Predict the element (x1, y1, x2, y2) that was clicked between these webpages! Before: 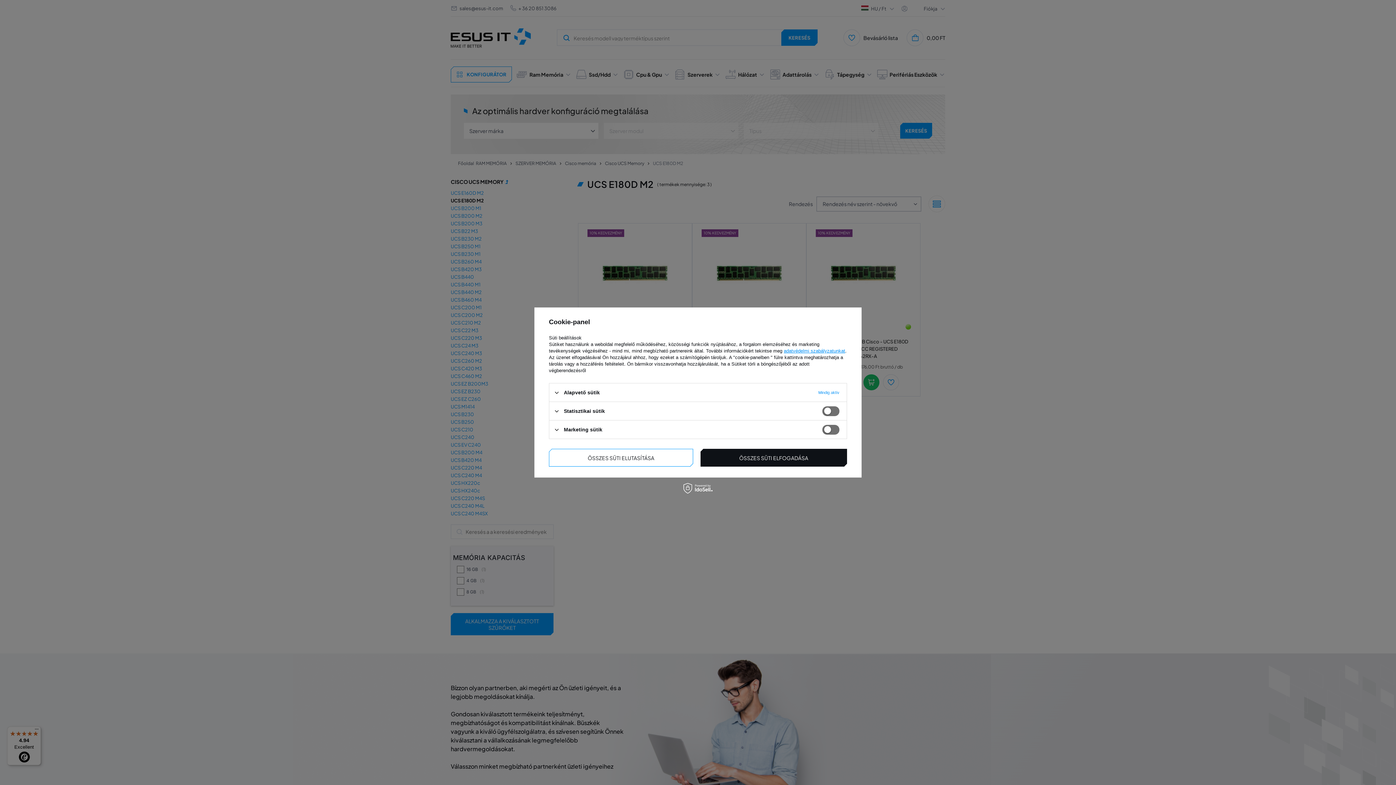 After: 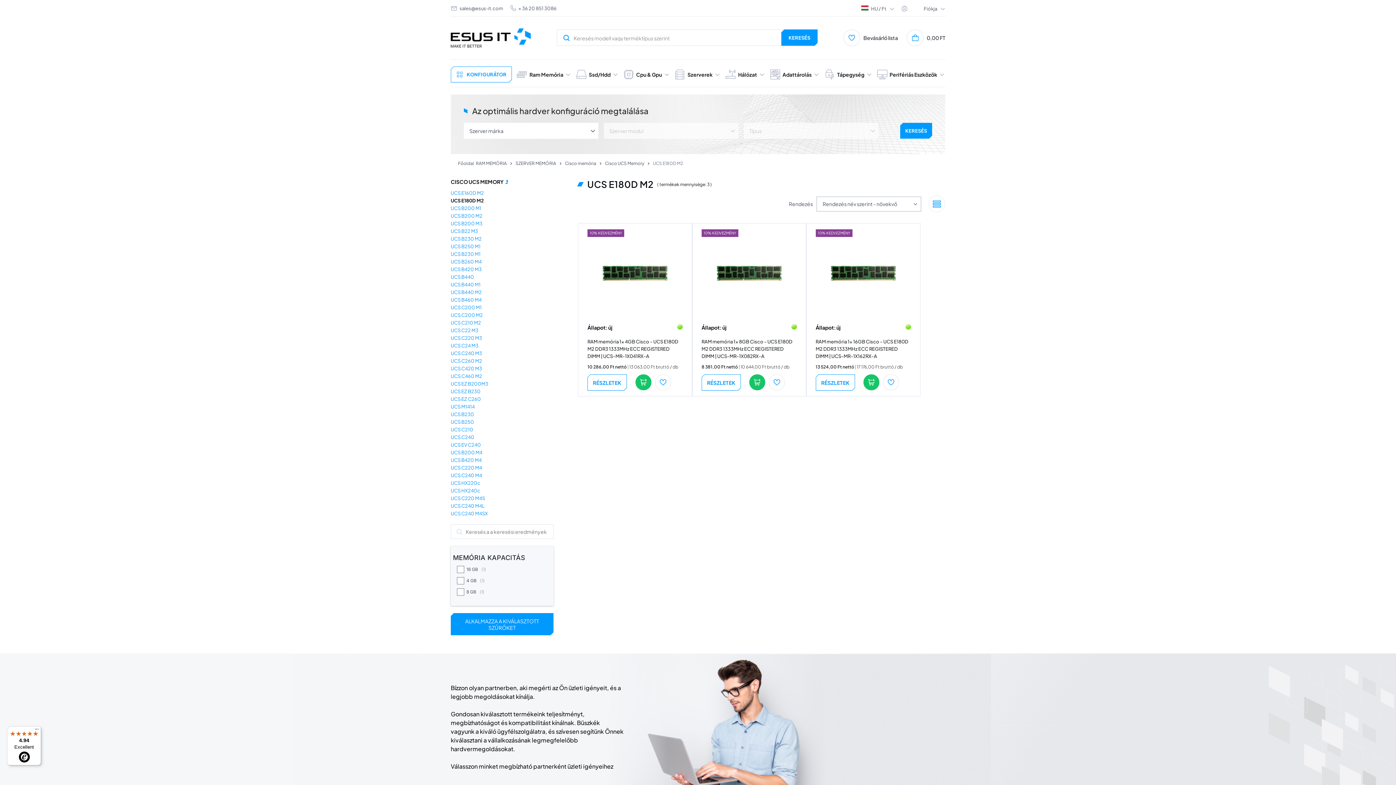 Action: label: ÖSSZES SÜTI ELUTASÍTÁSA bbox: (549, 449, 693, 466)